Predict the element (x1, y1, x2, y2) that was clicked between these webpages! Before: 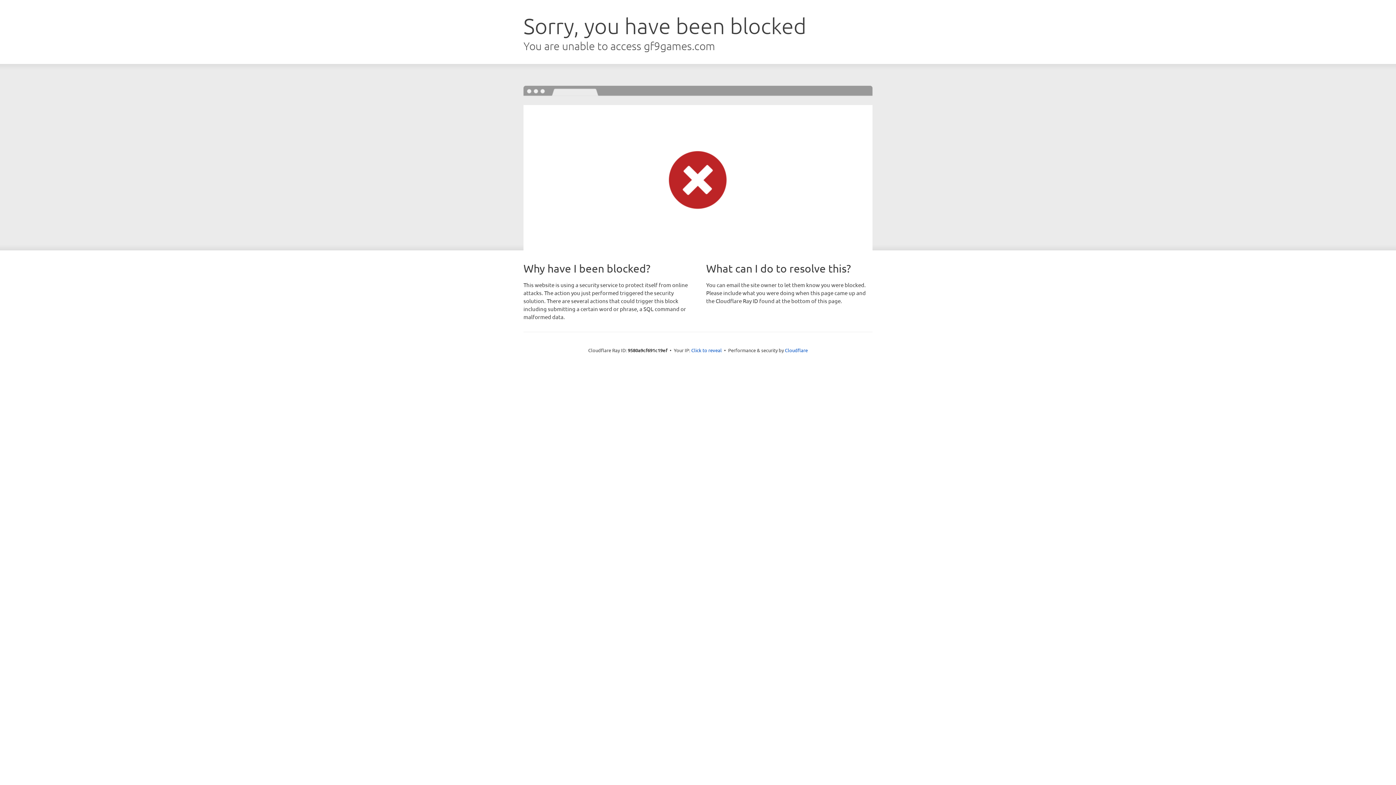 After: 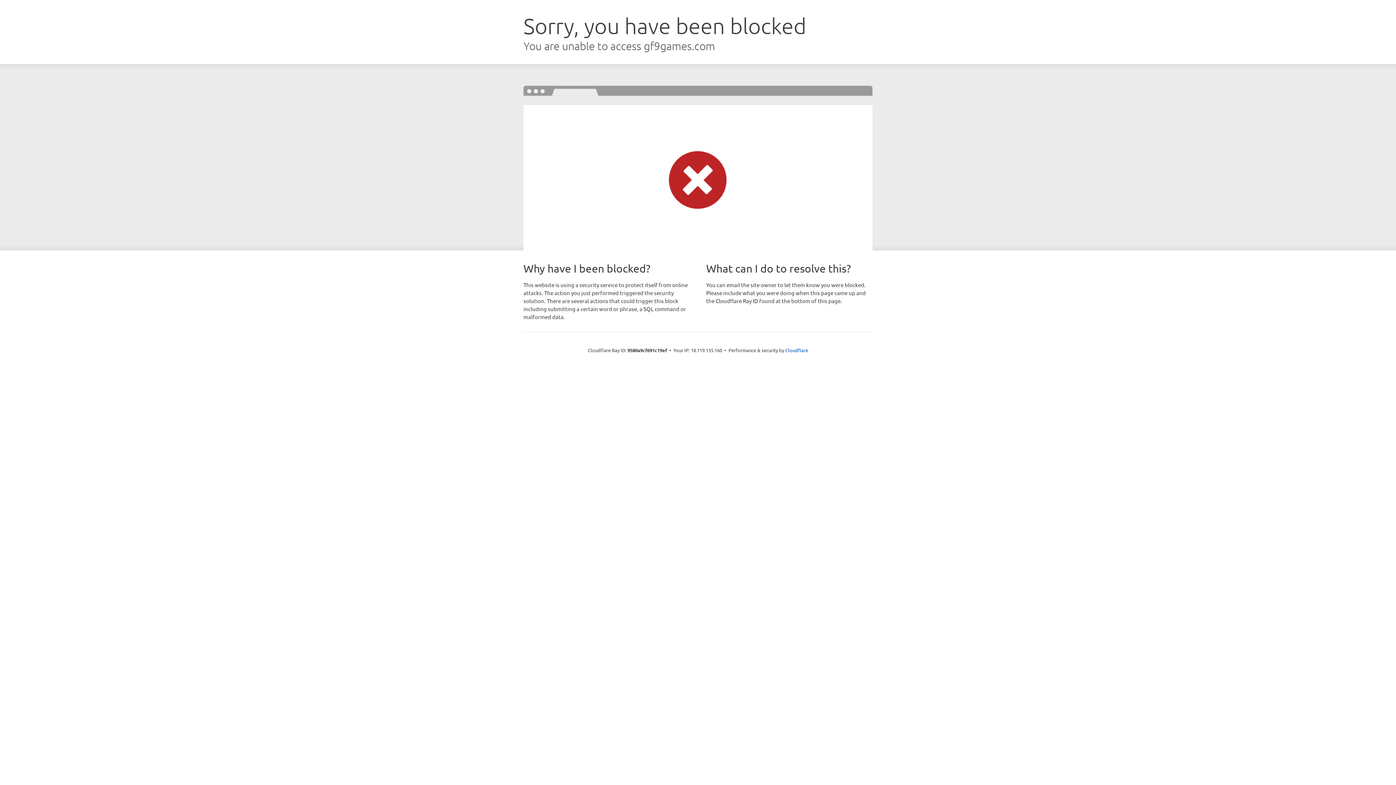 Action: bbox: (691, 346, 722, 353) label: Click to reveal